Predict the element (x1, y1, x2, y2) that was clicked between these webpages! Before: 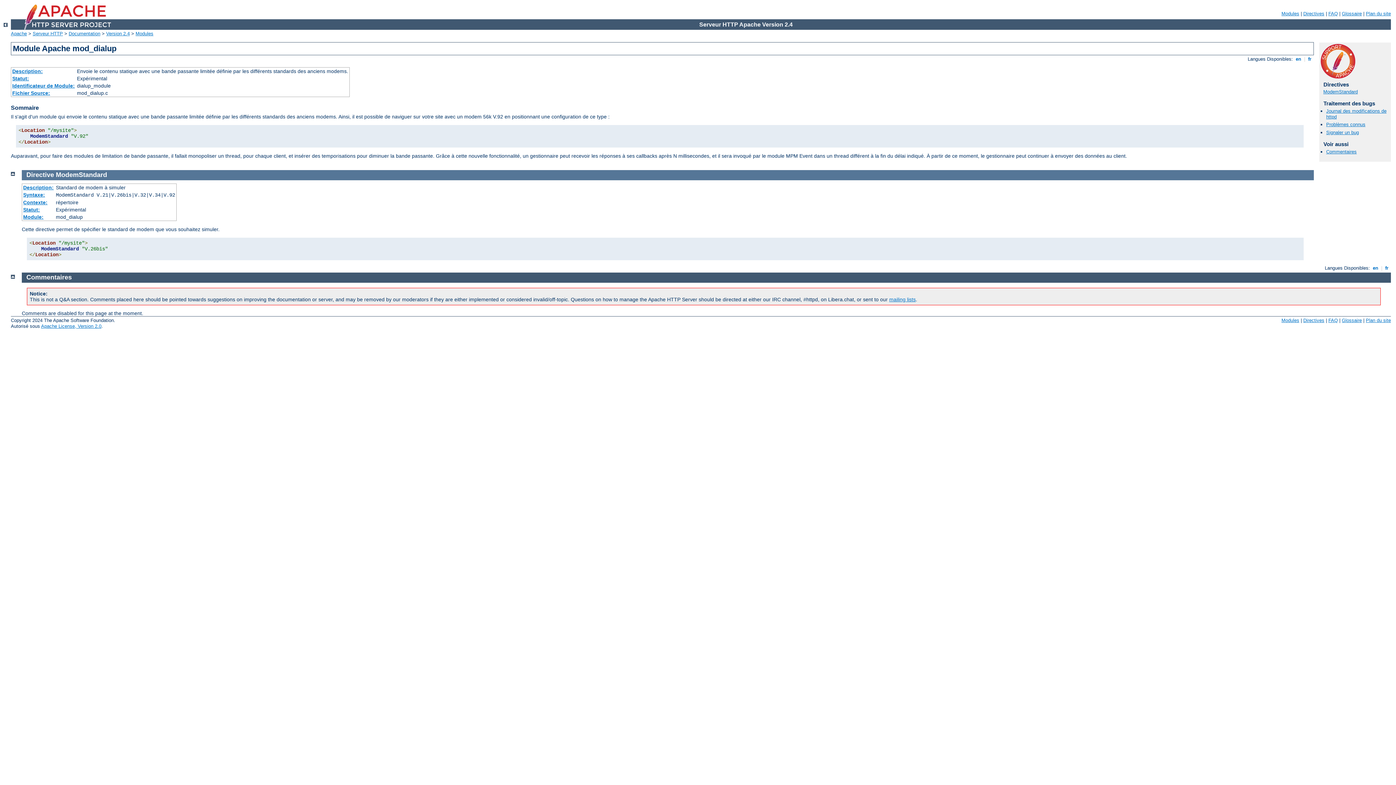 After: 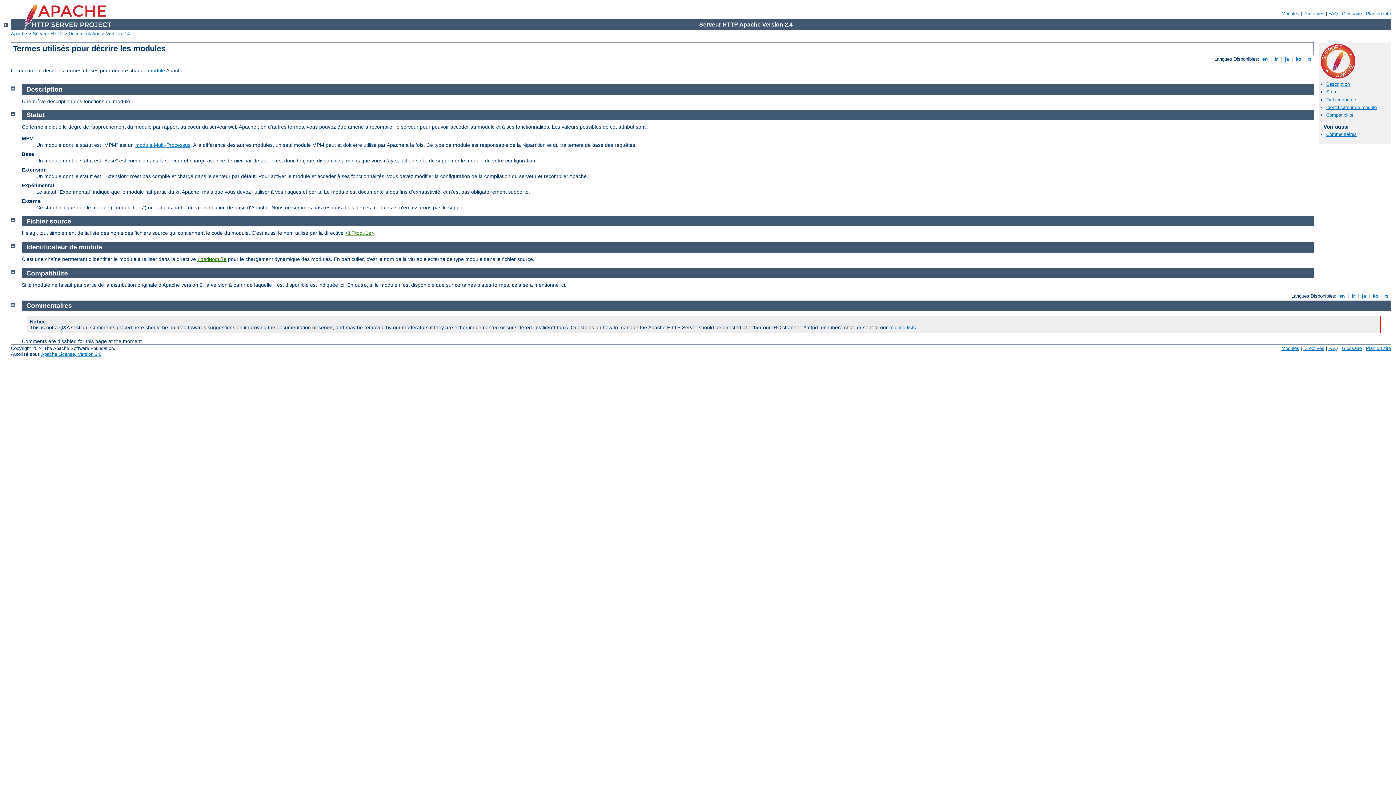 Action: bbox: (12, 90, 50, 96) label: Fichier Source: